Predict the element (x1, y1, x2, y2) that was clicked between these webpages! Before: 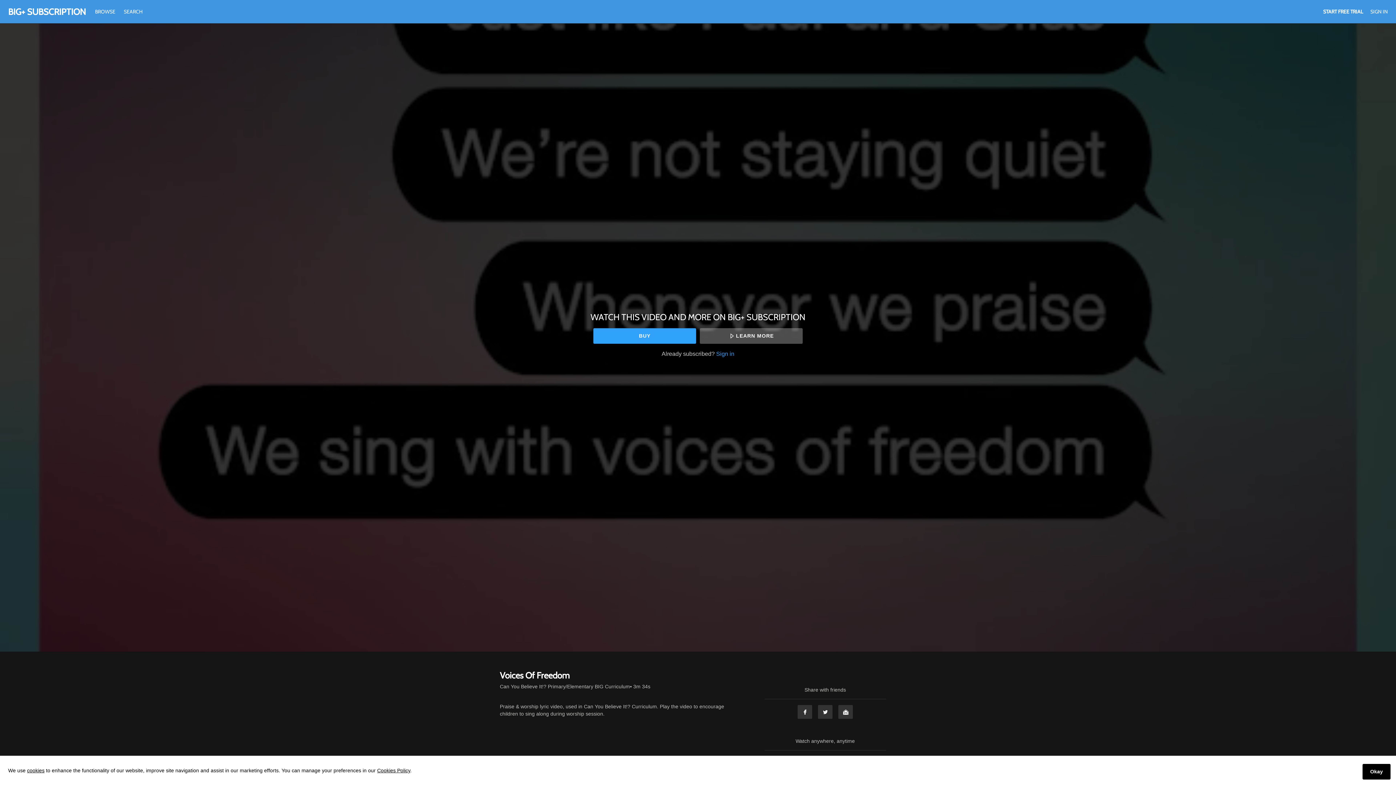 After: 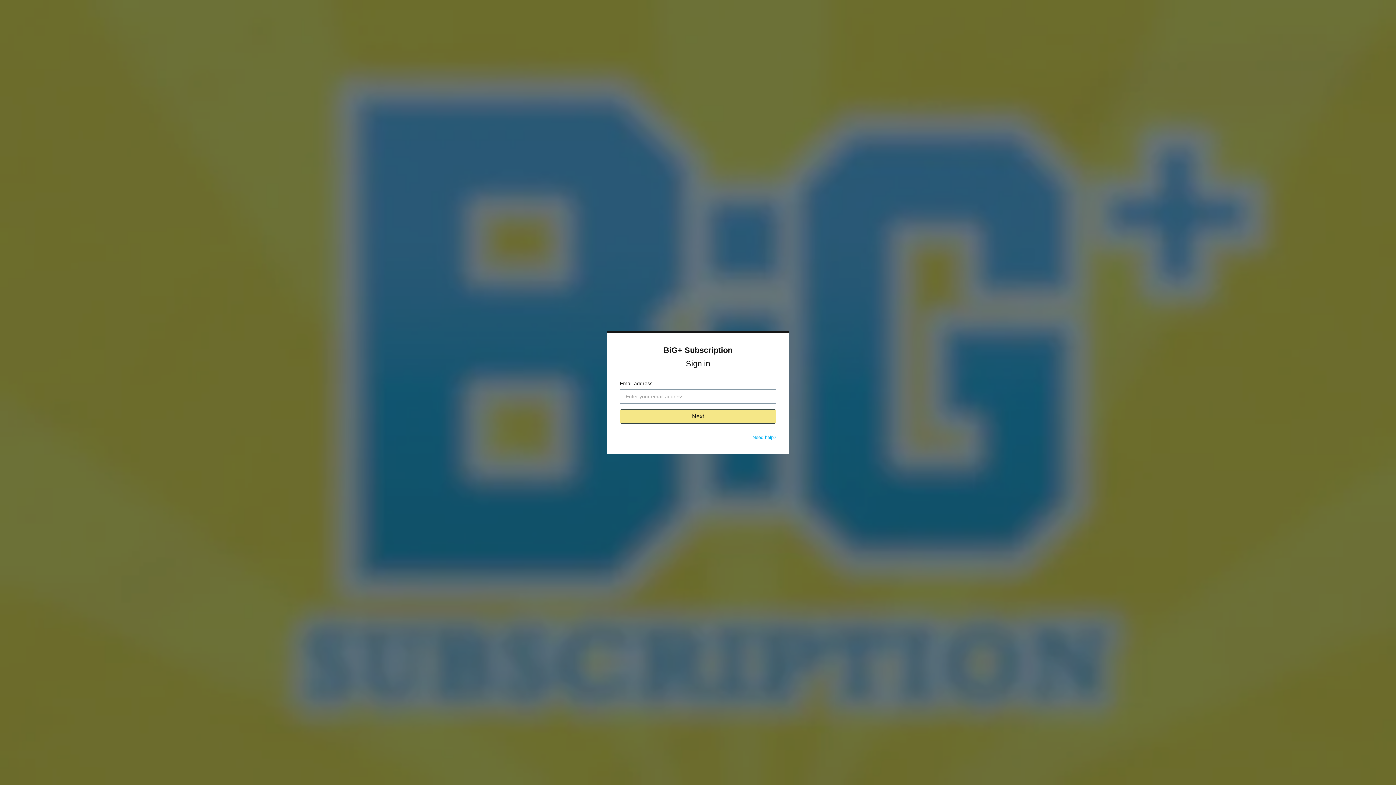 Action: bbox: (716, 350, 734, 357) label: Sign in